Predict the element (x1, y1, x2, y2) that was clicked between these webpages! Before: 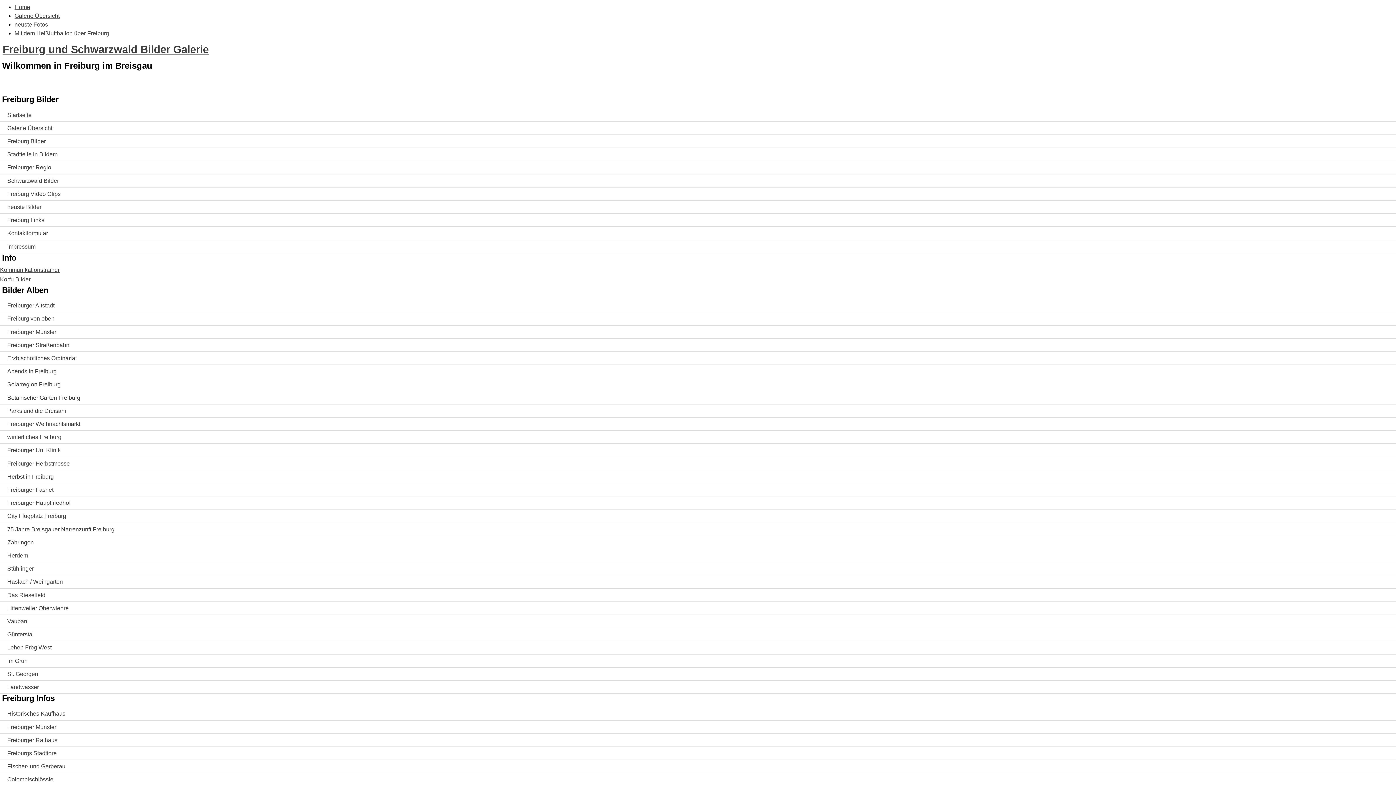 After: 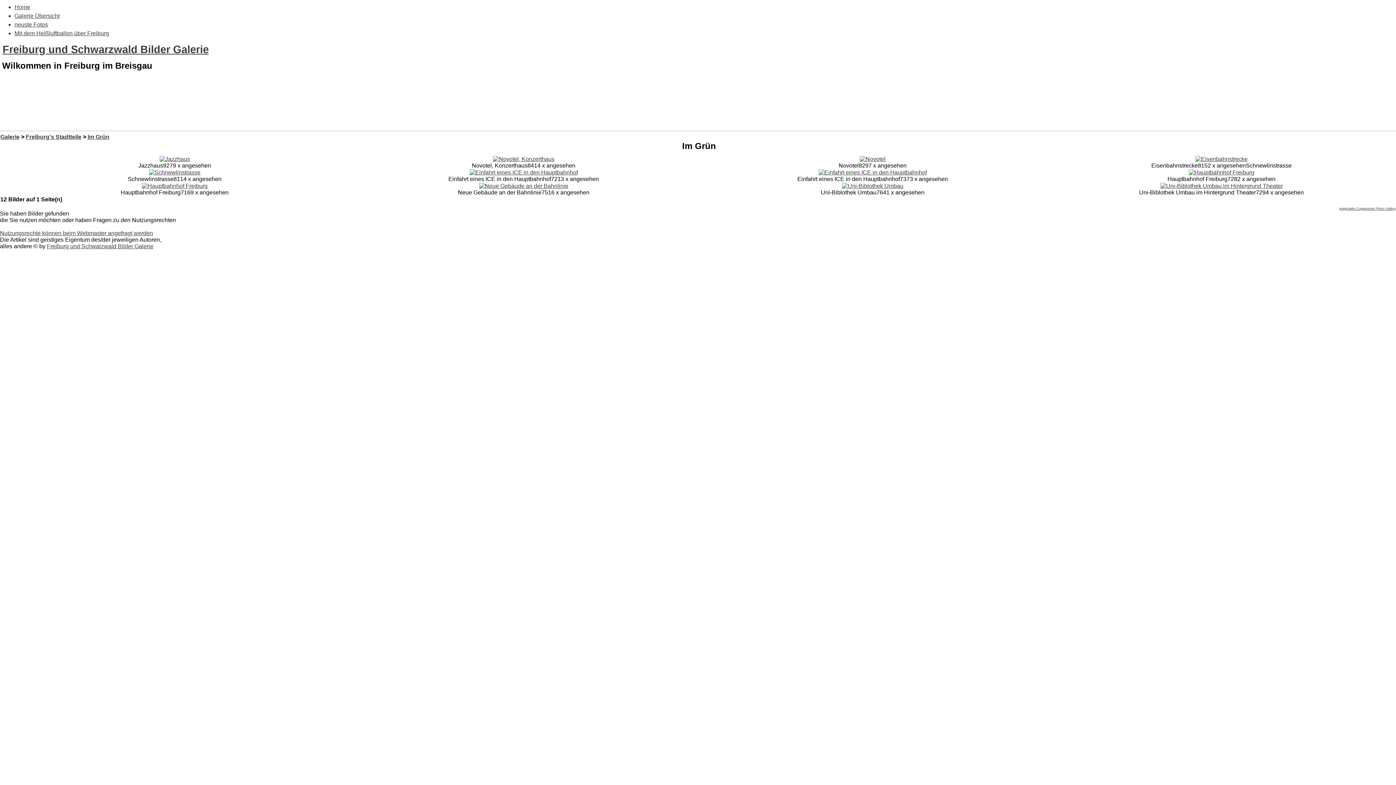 Action: label: Im Grün bbox: (0, 654, 1396, 667)